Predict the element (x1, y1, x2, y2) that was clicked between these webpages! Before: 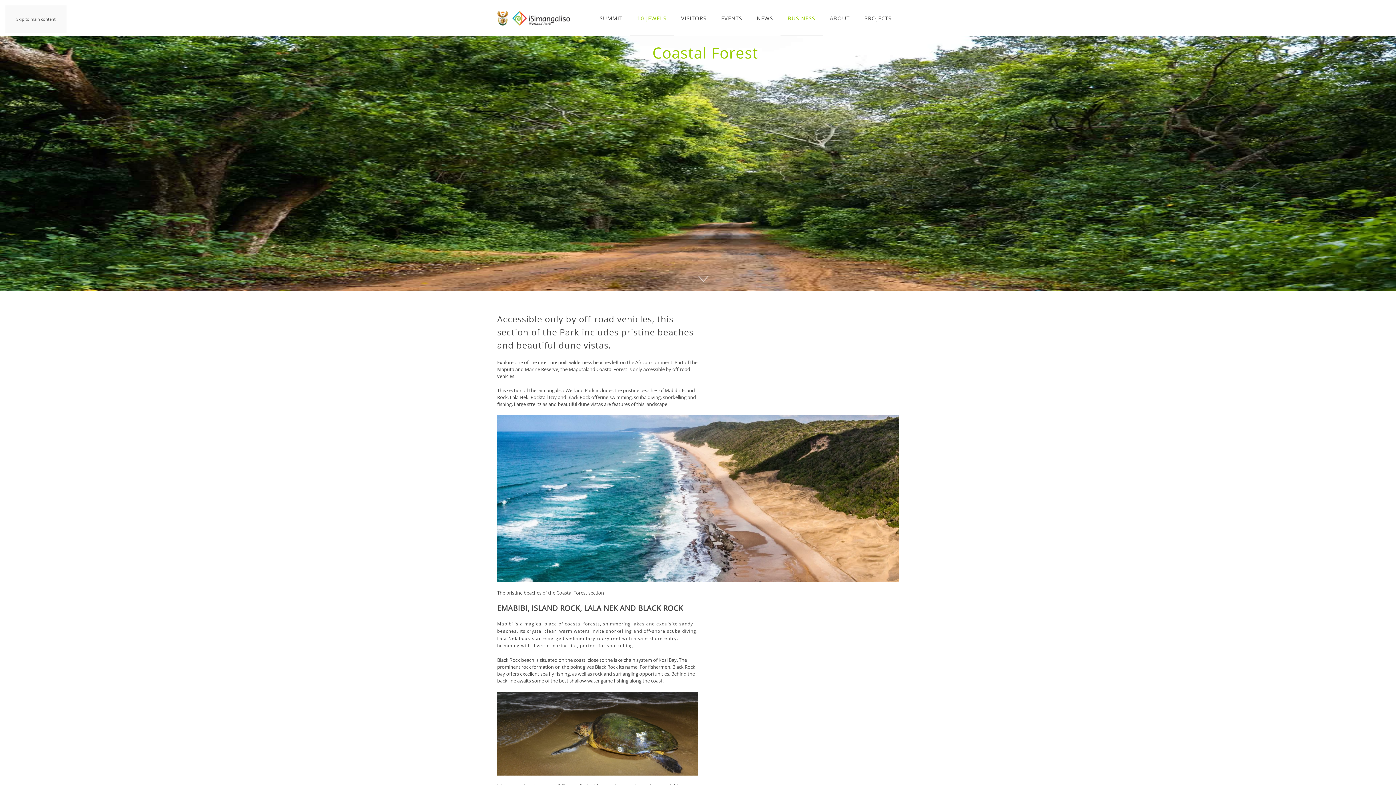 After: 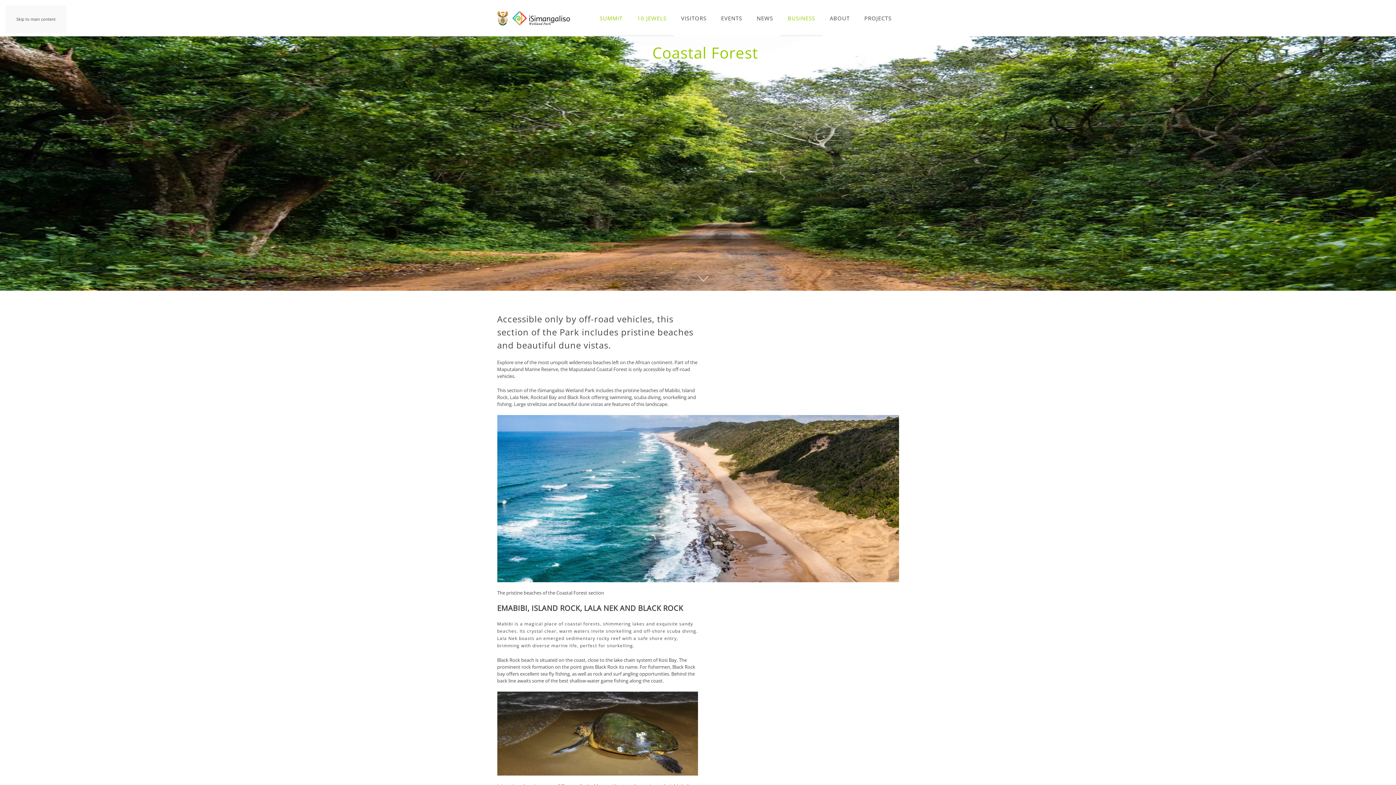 Action: label: SUMMIT bbox: (592, 0, 630, 36)